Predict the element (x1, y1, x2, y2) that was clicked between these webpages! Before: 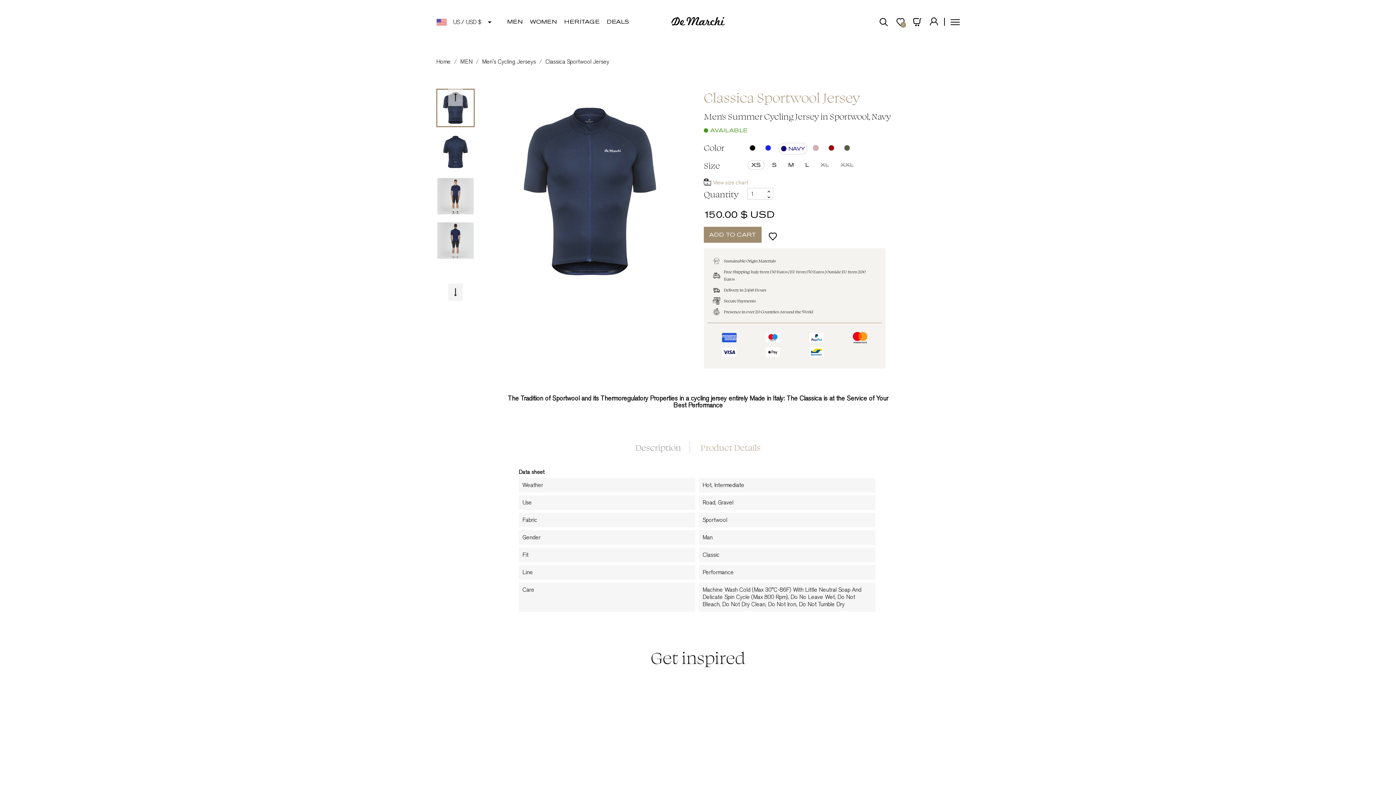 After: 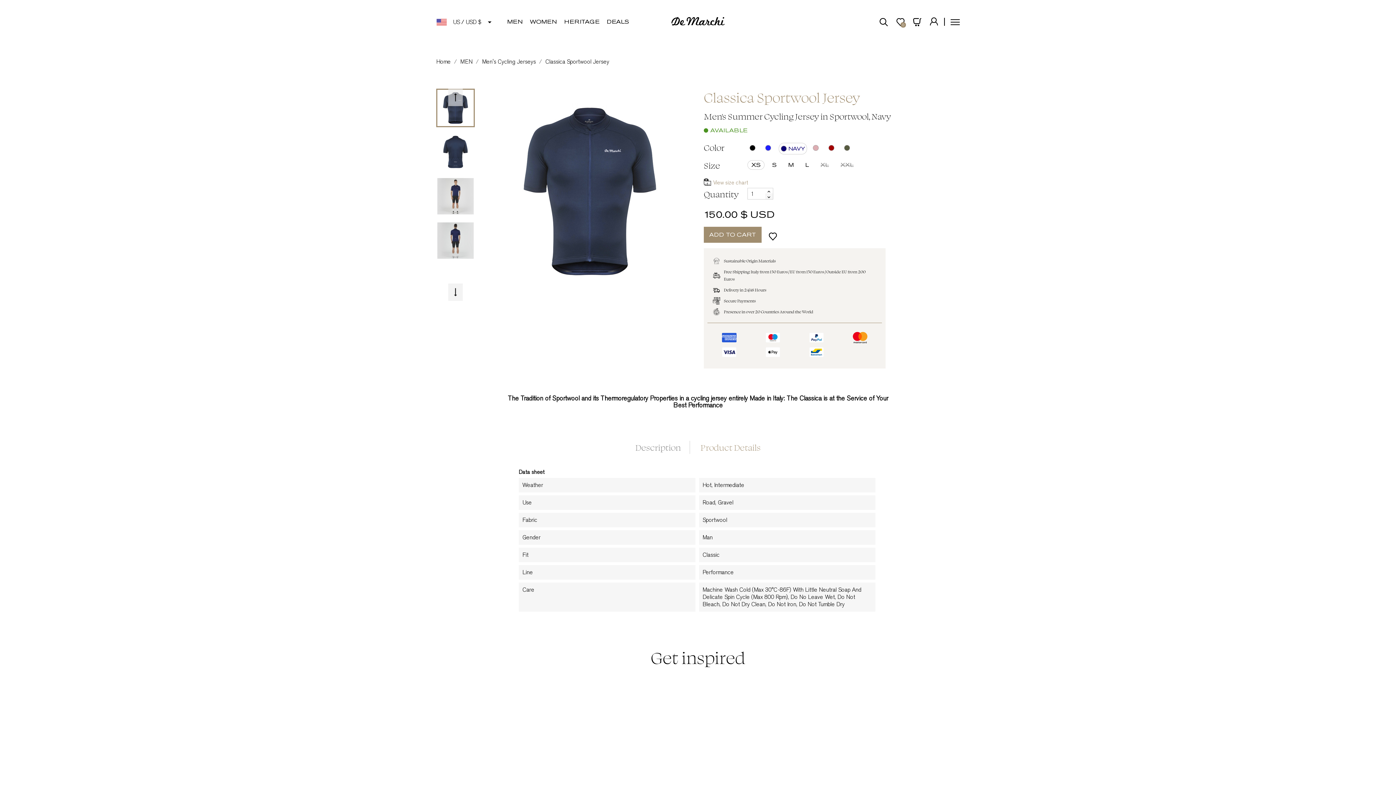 Action: bbox: (765, 193, 773, 199)